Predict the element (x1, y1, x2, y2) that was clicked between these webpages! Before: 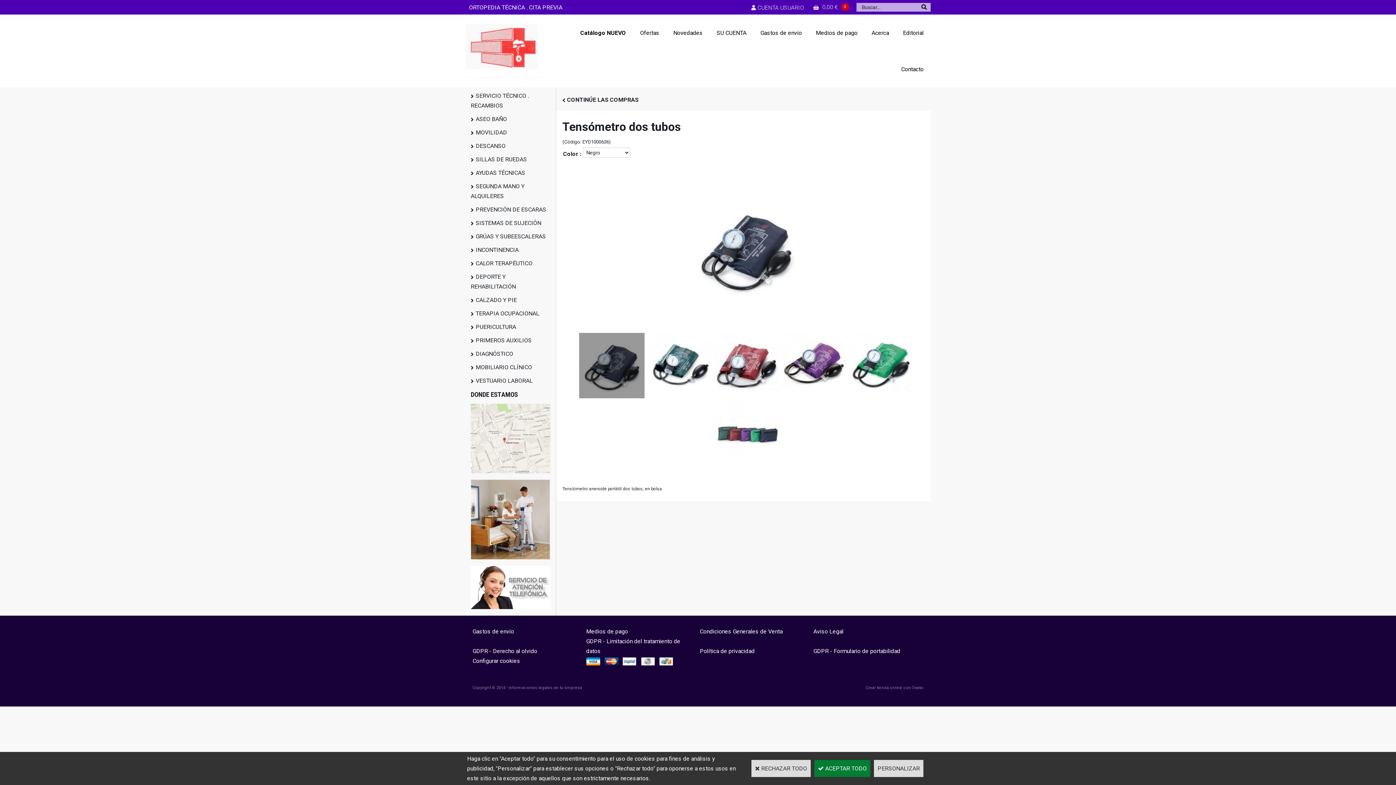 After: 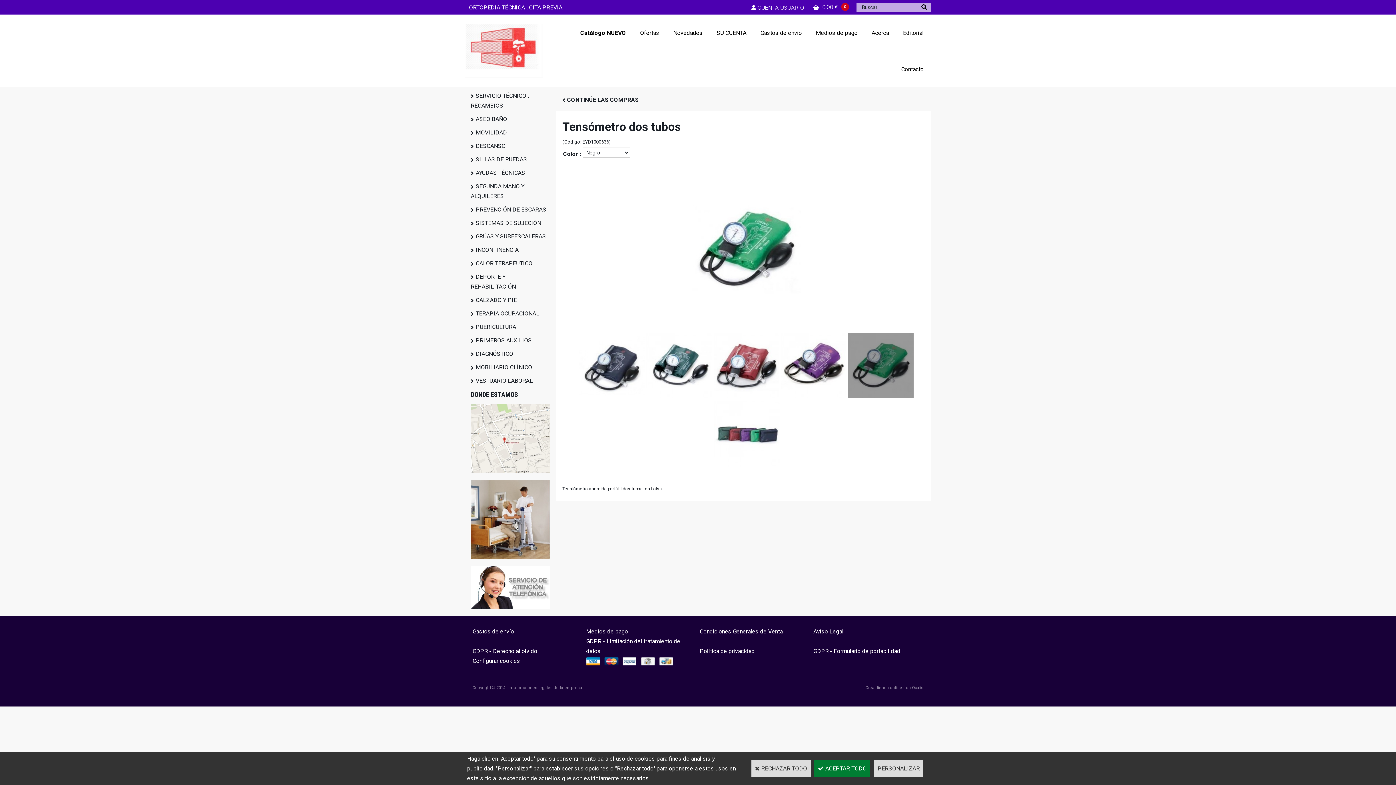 Action: bbox: (848, 333, 913, 398)